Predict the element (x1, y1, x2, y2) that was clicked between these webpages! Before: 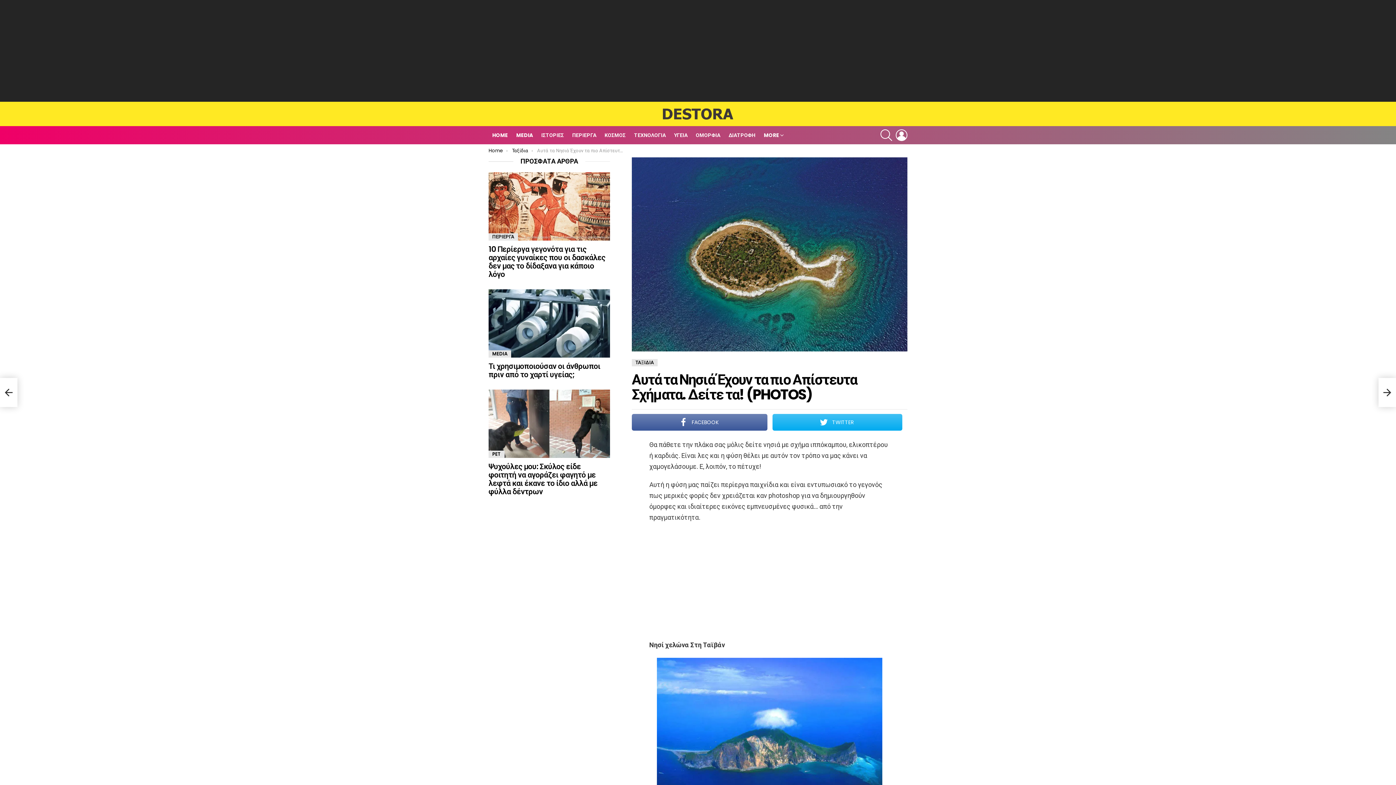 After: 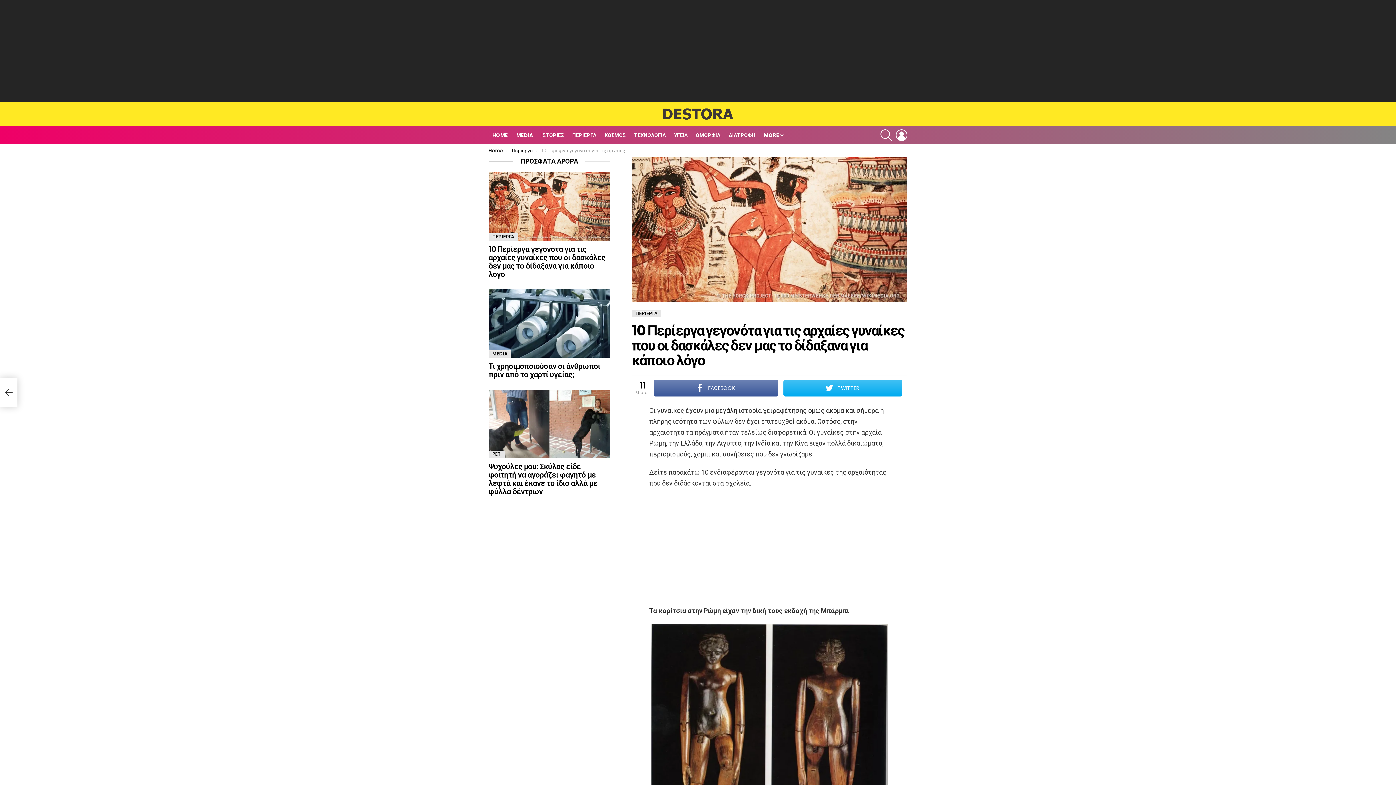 Action: bbox: (488, 172, 610, 240)